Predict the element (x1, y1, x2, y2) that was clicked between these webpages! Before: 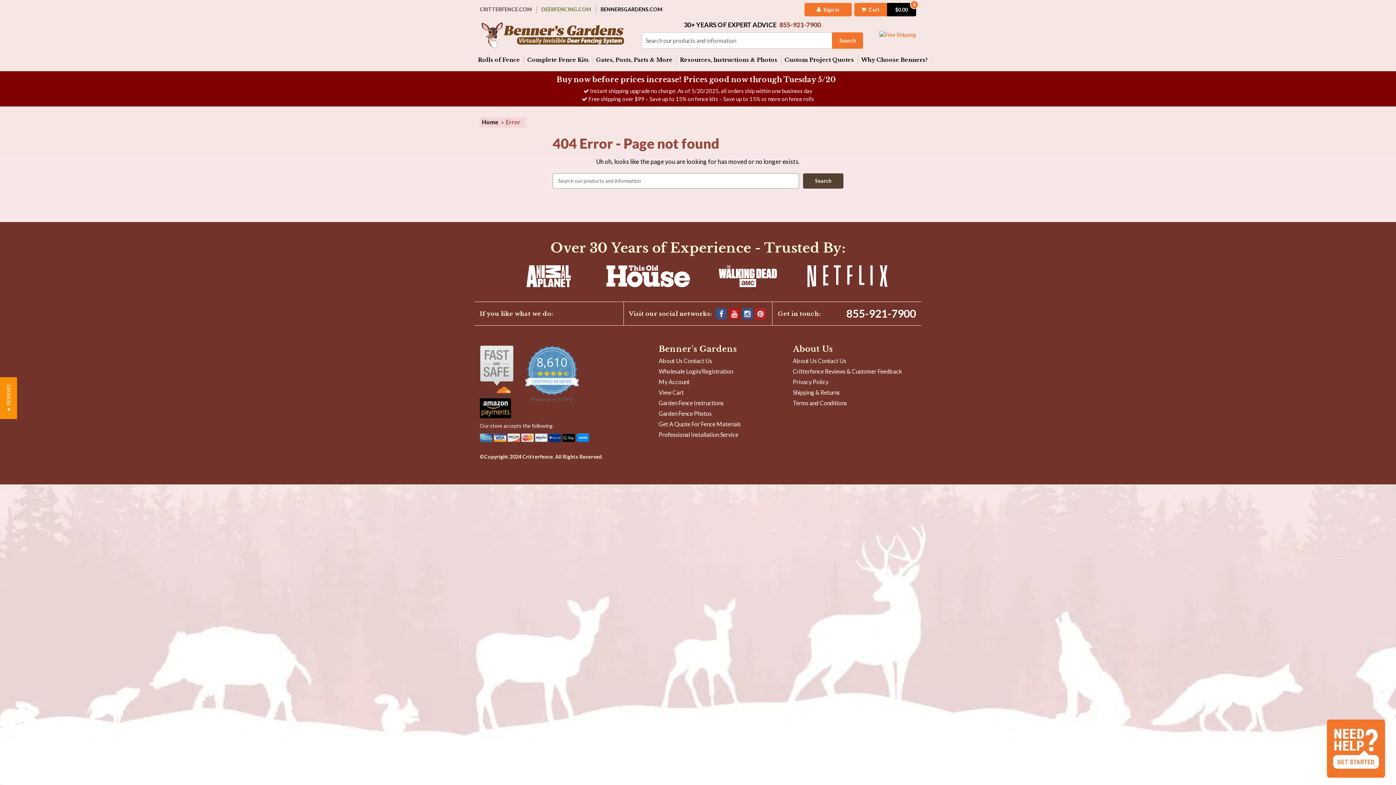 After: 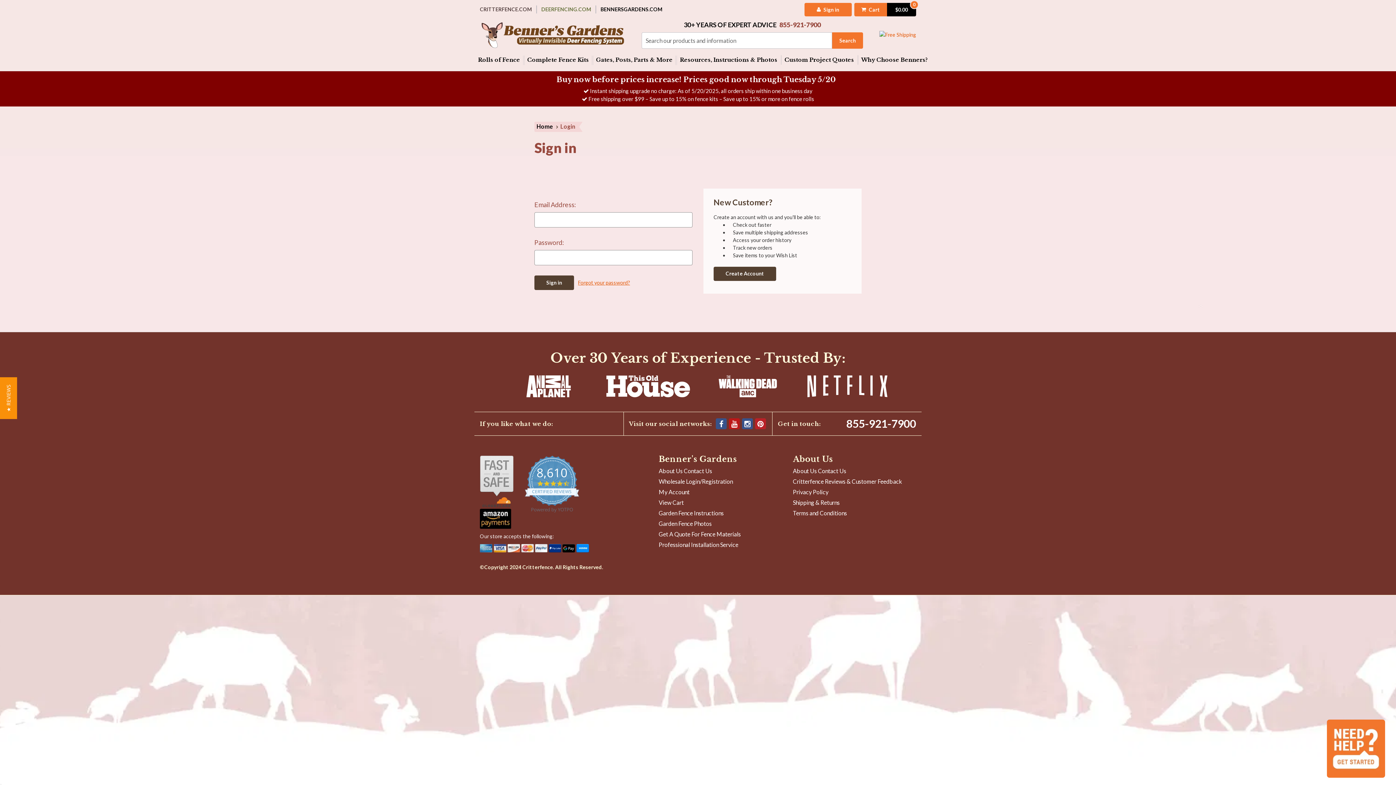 Action: bbox: (817, 5, 839, 13) label: Sign in